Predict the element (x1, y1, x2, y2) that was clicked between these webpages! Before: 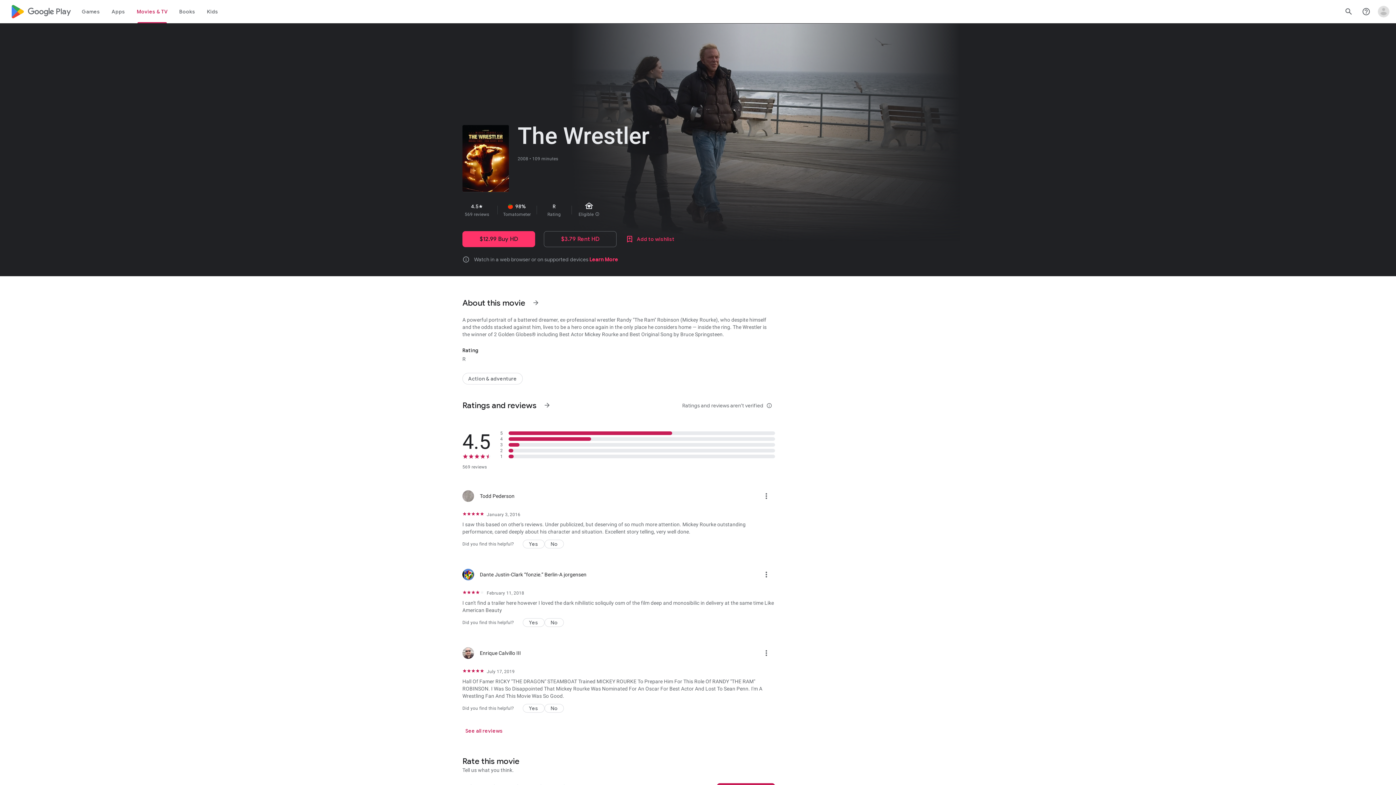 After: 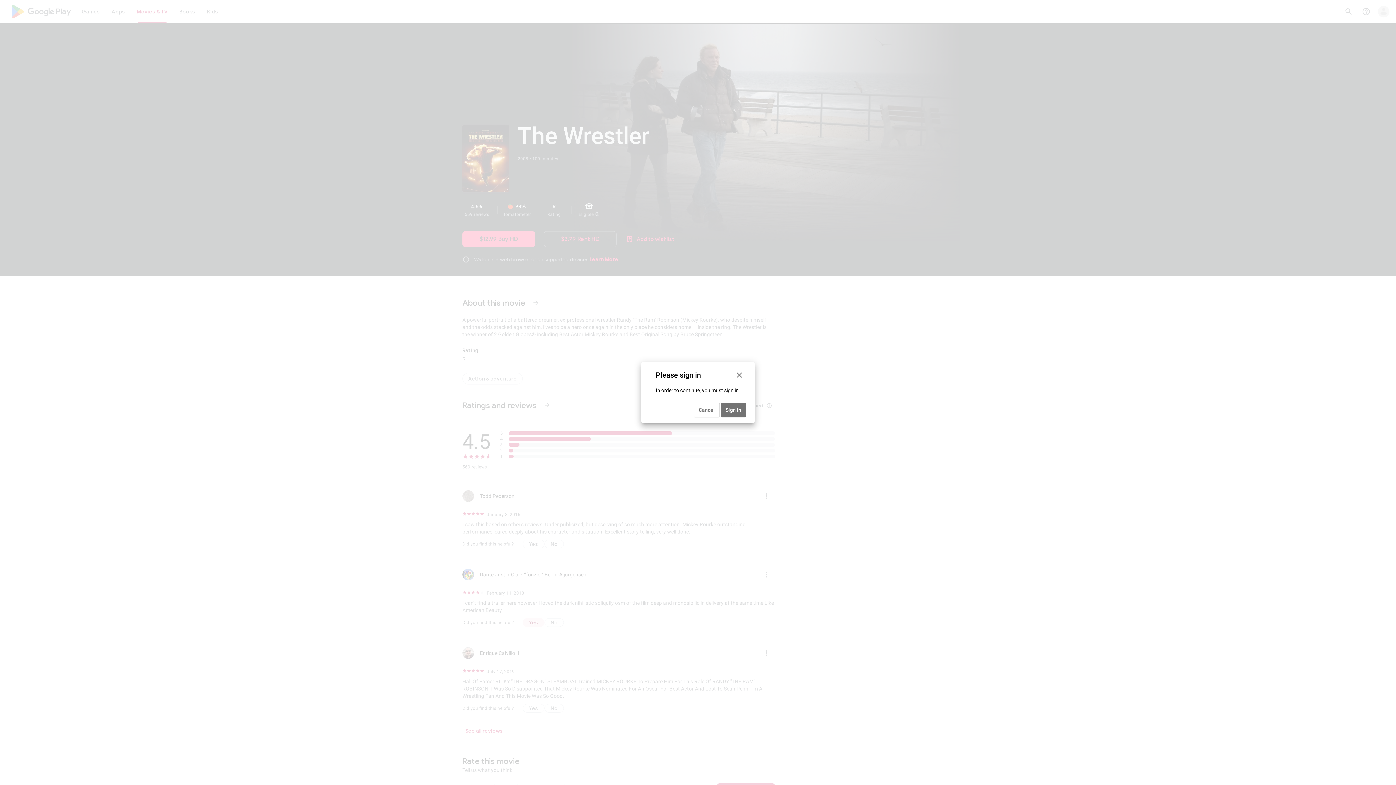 Action: bbox: (522, 618, 544, 627) label: Yes